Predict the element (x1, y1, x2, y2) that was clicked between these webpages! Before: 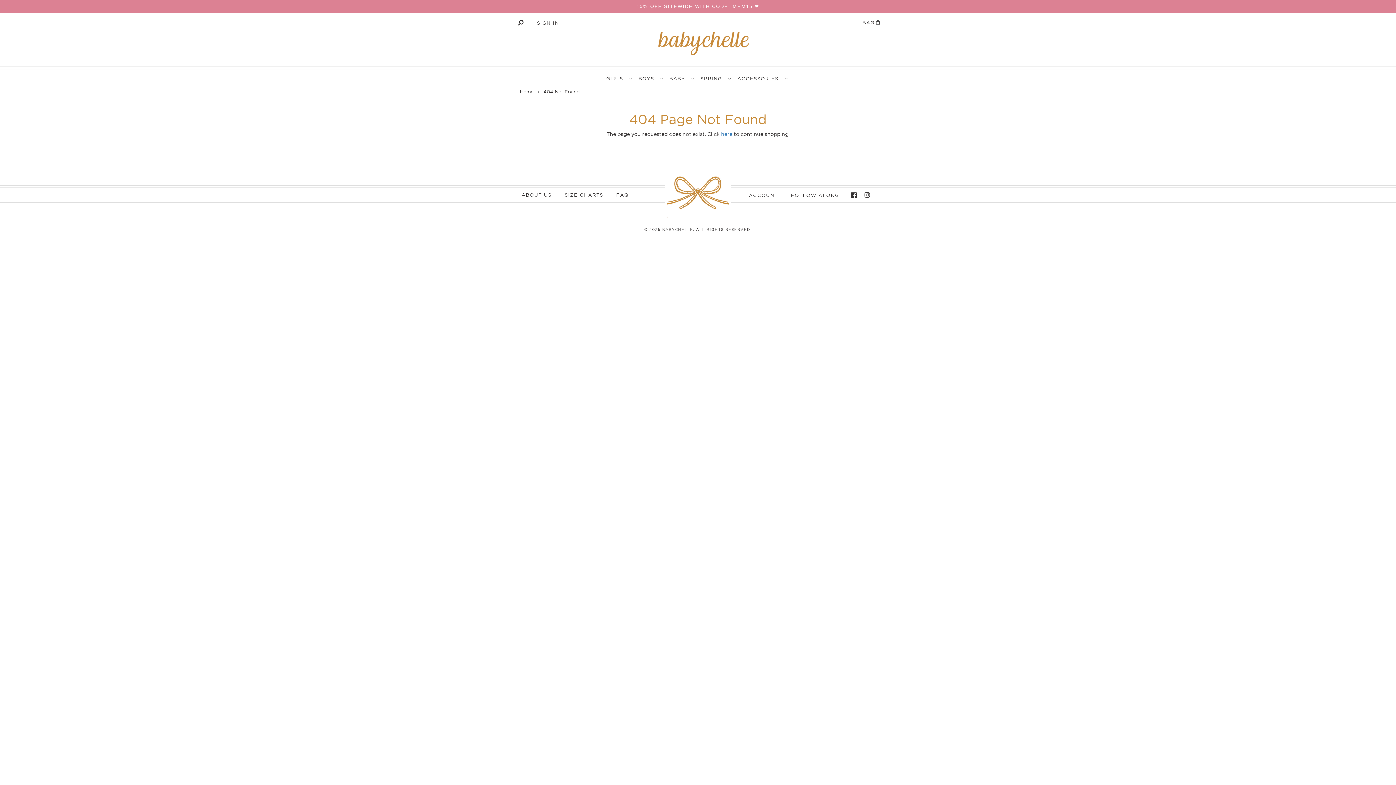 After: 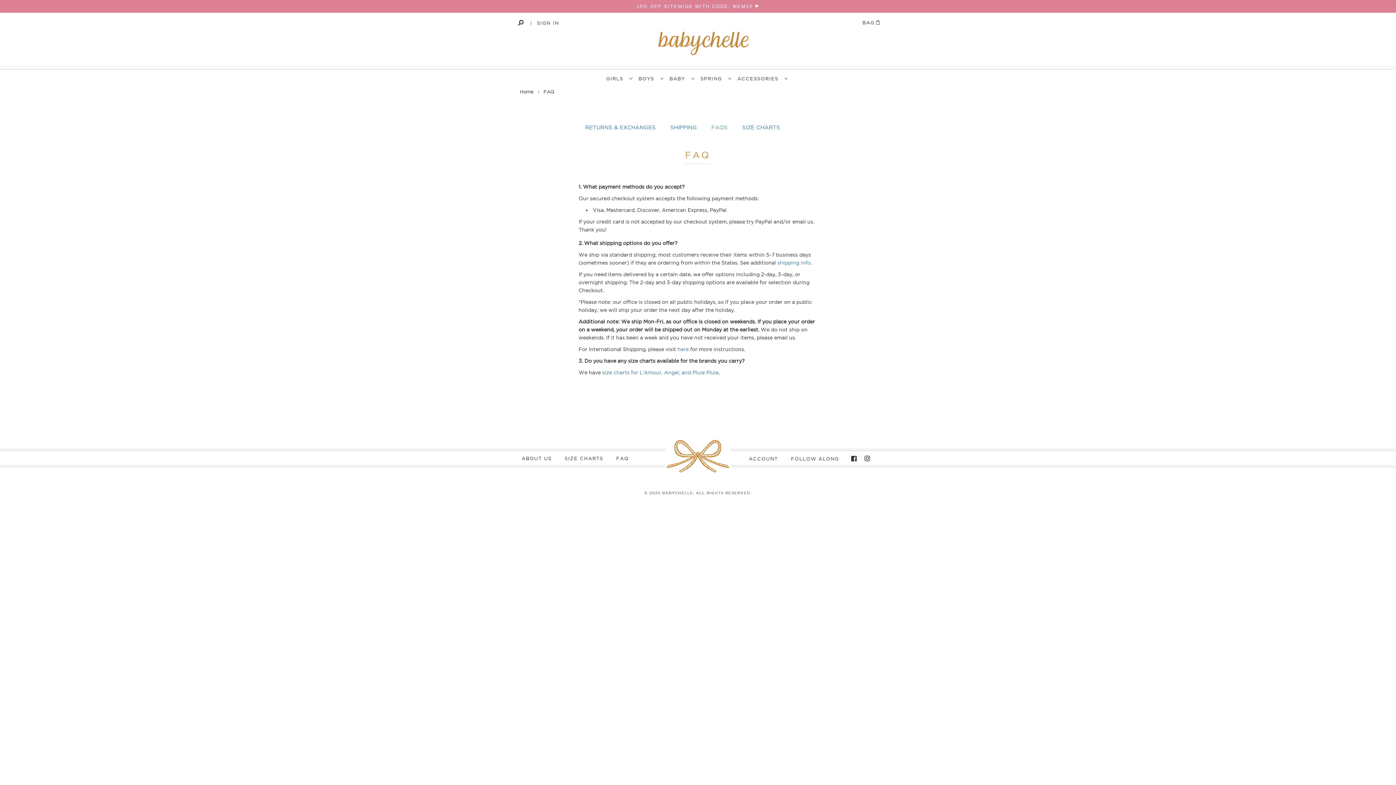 Action: bbox: (610, 192, 634, 197) label: FAQ